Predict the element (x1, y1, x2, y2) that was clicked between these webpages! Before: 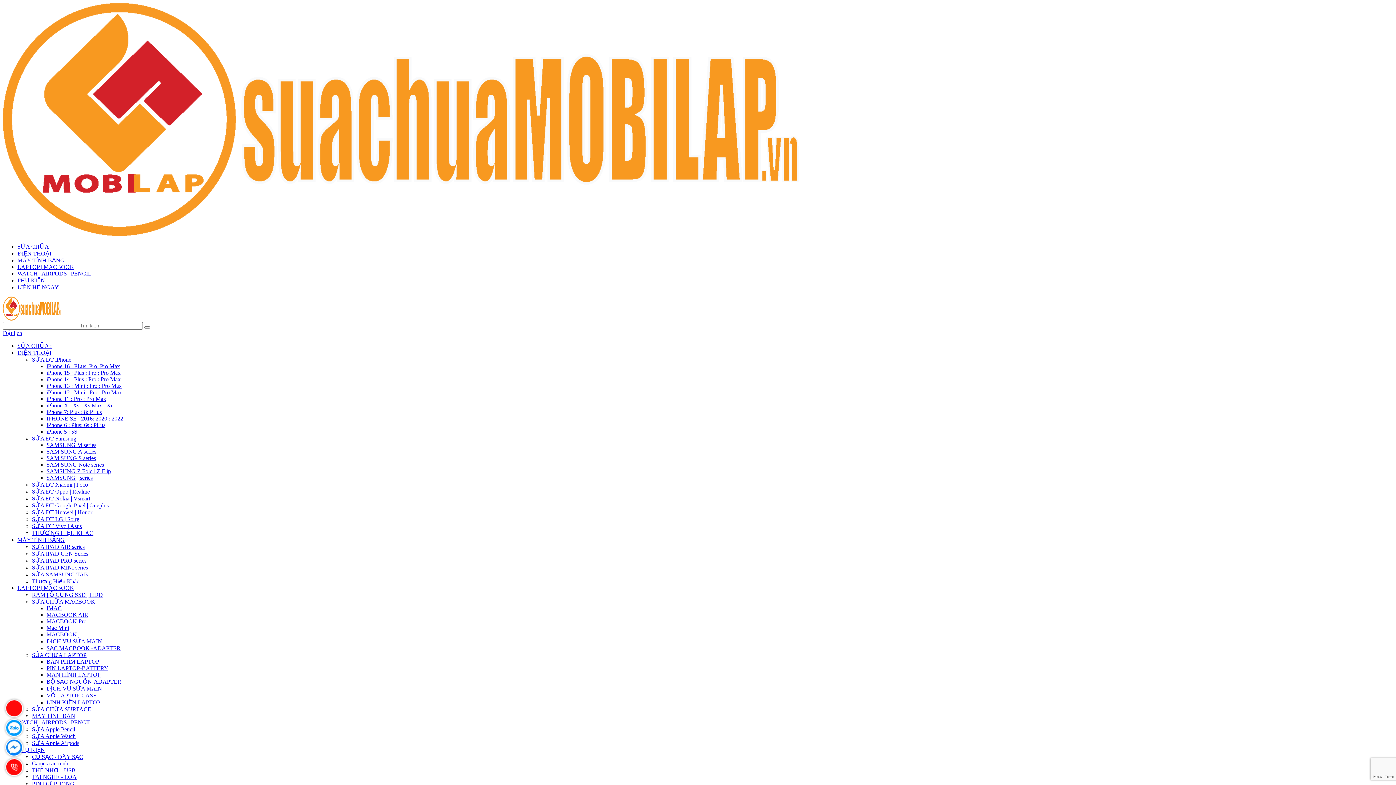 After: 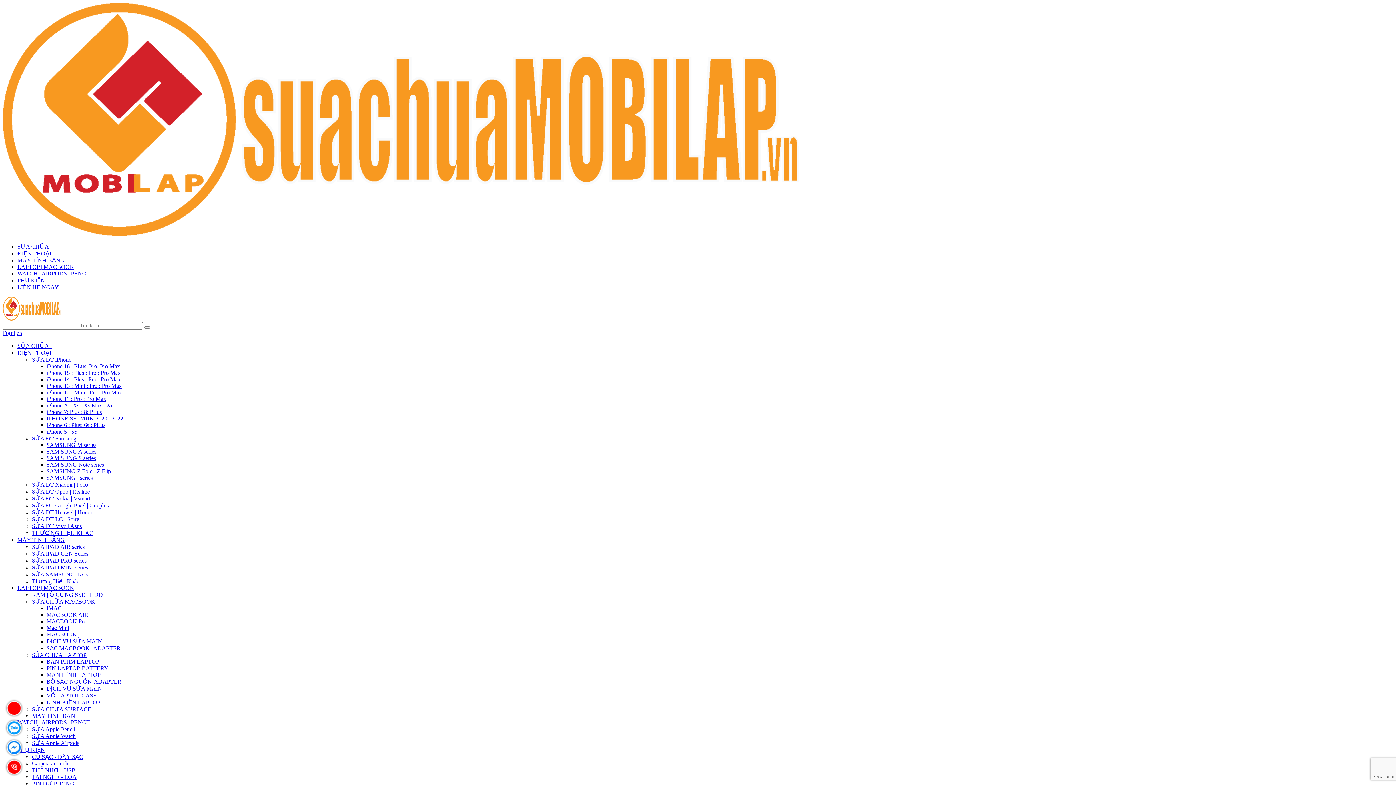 Action: bbox: (32, 726, 75, 732) label: SỬA Apple Pencil